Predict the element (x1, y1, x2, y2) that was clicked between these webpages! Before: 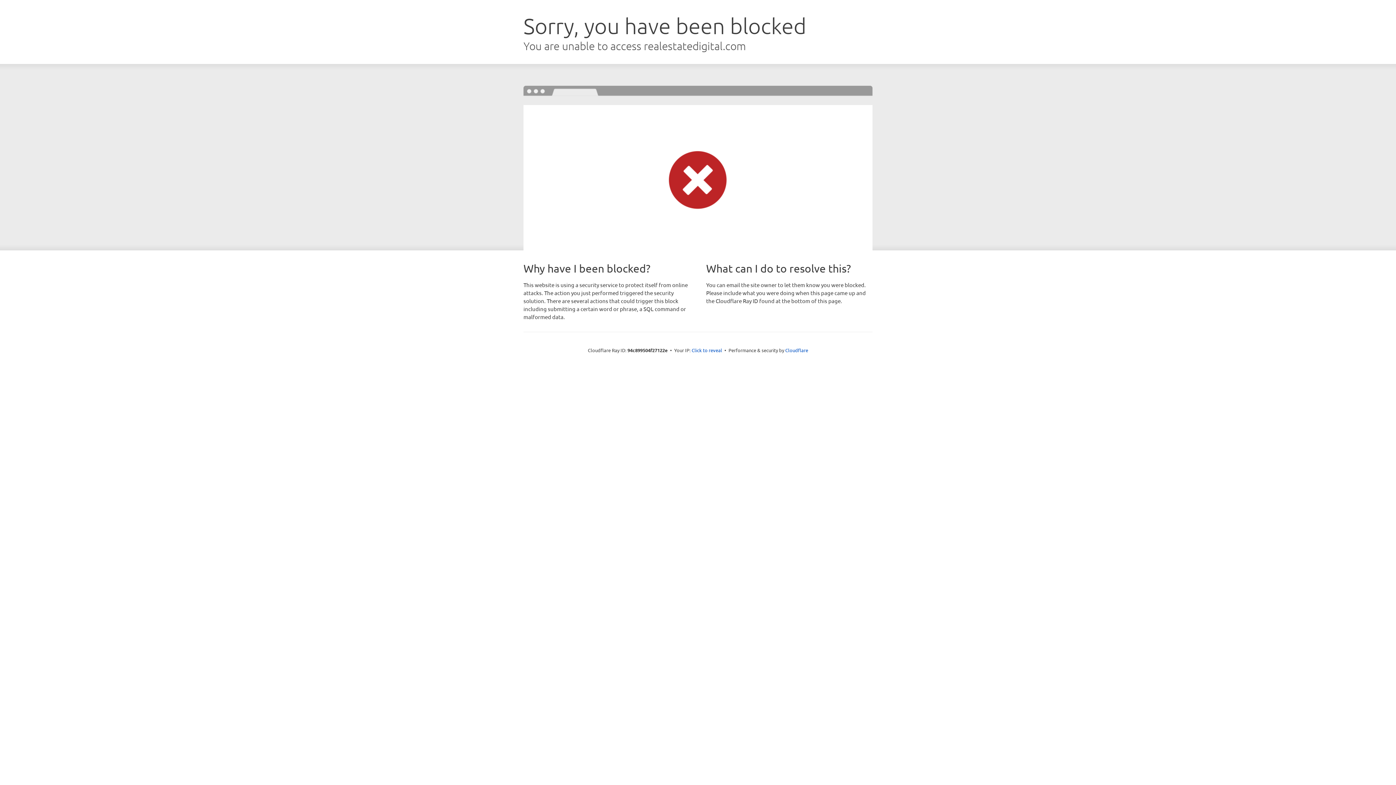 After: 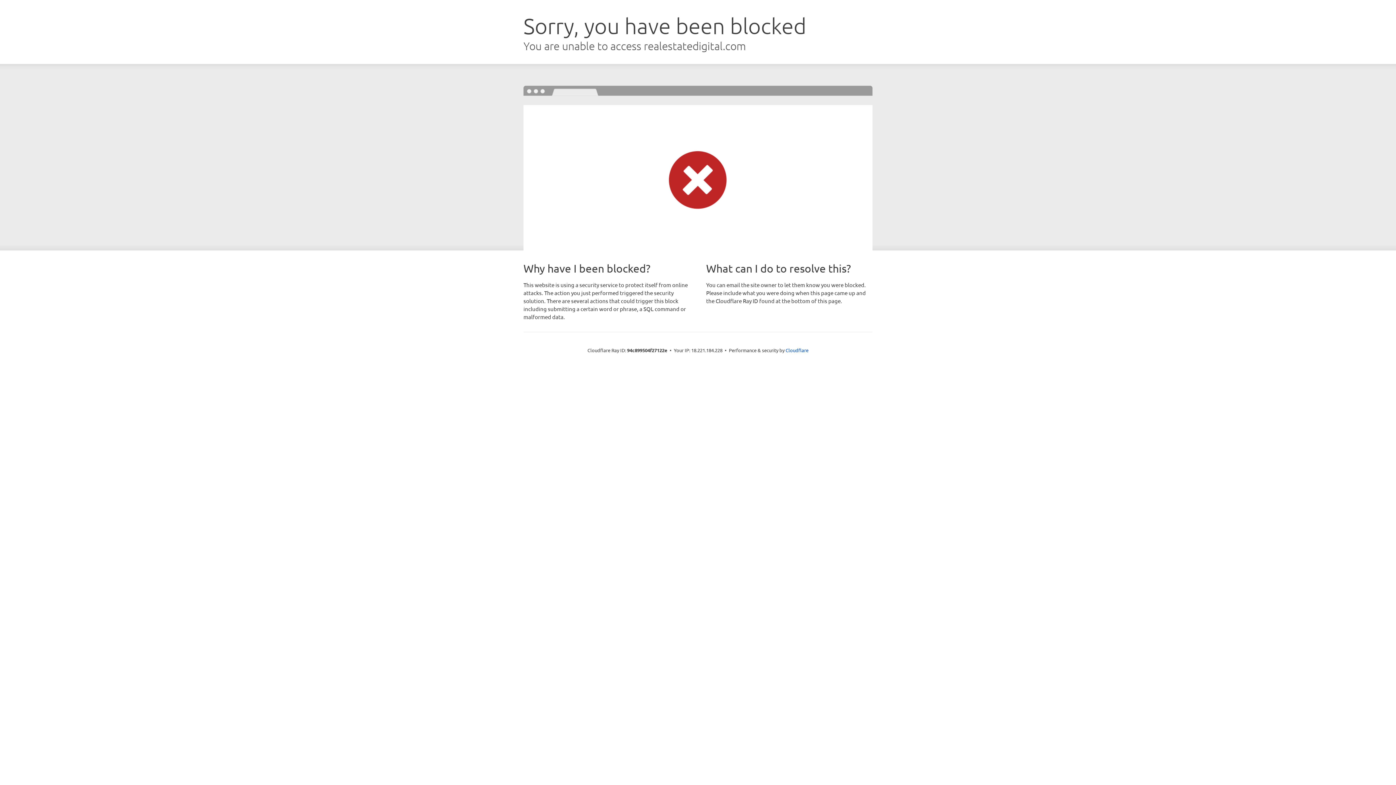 Action: label: Click to reveal bbox: (691, 346, 722, 353)